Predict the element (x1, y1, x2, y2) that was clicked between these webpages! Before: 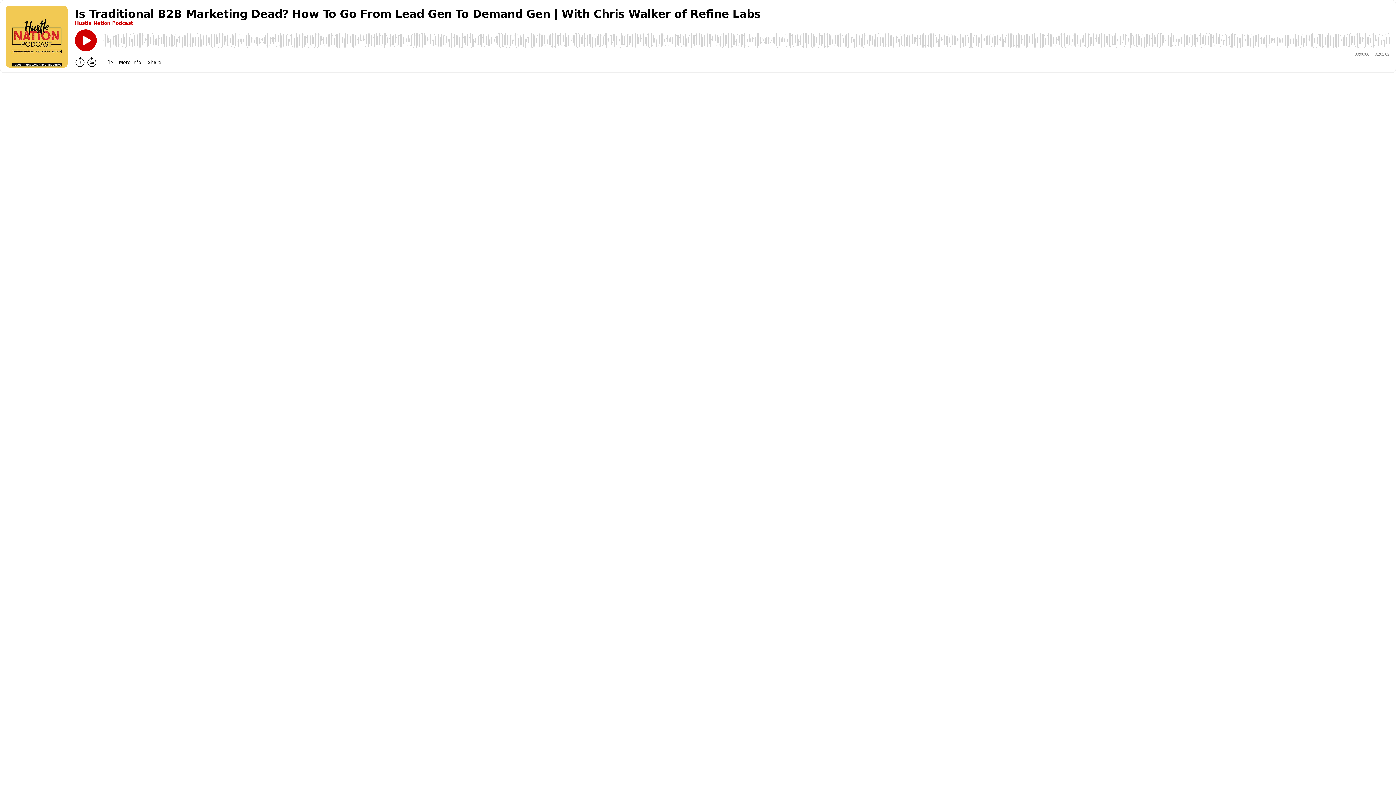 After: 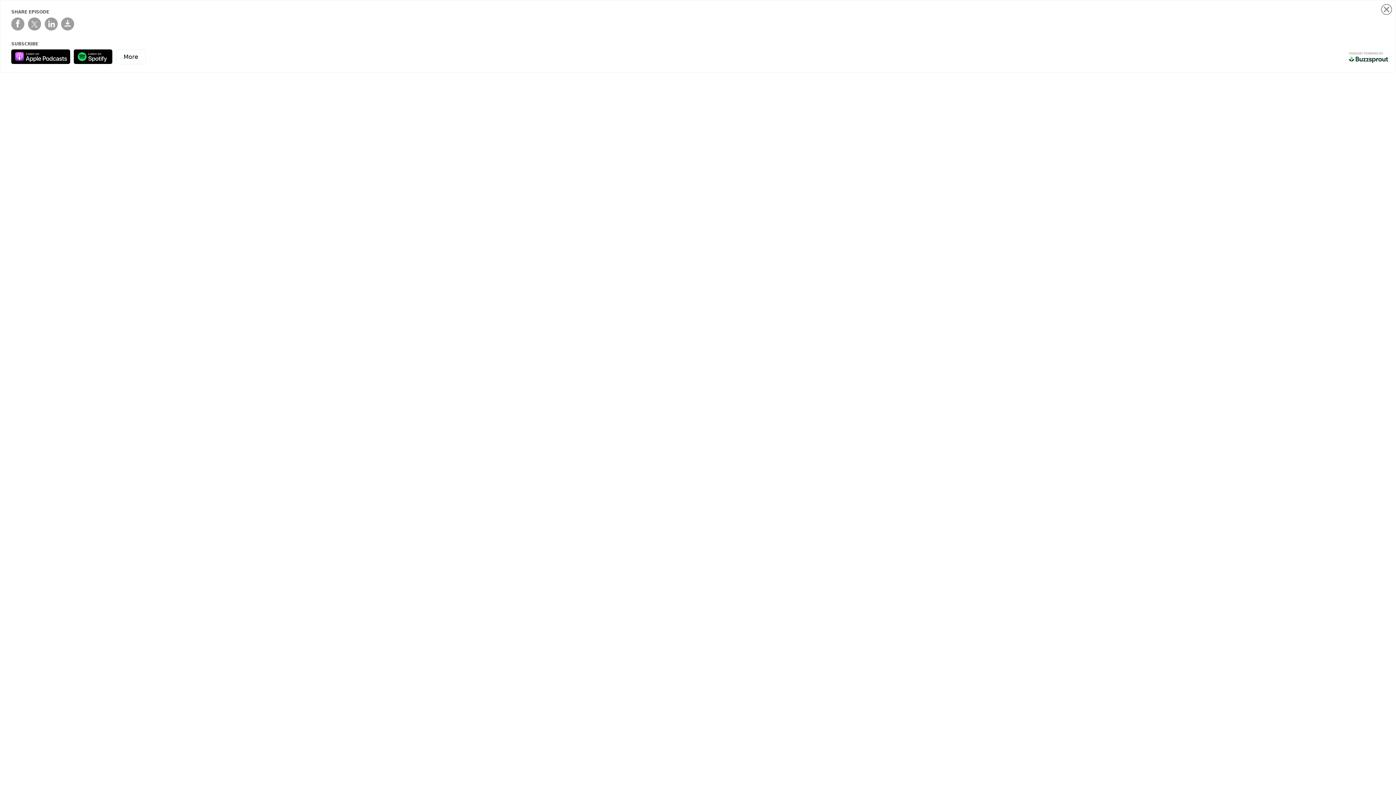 Action: bbox: (146, 59, 162, 64) label: Share